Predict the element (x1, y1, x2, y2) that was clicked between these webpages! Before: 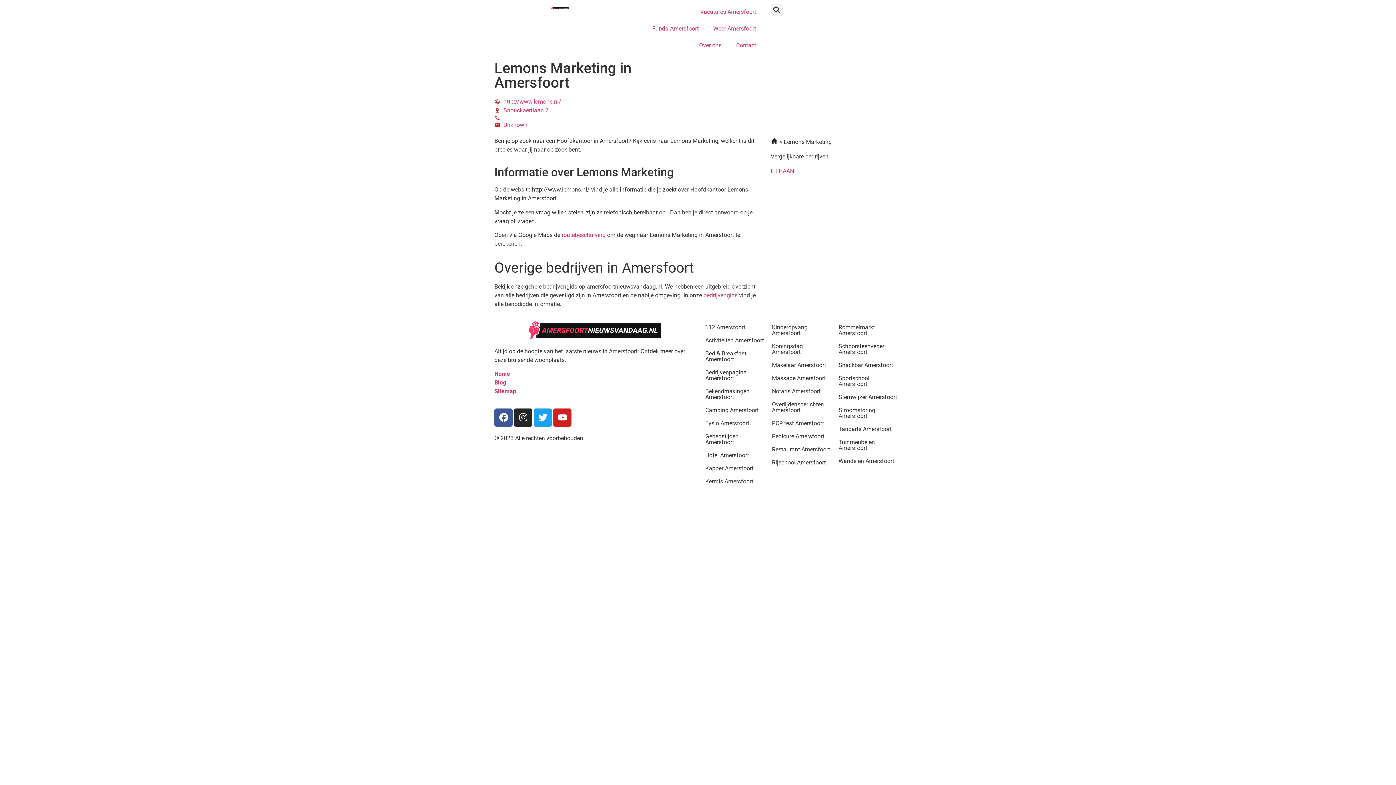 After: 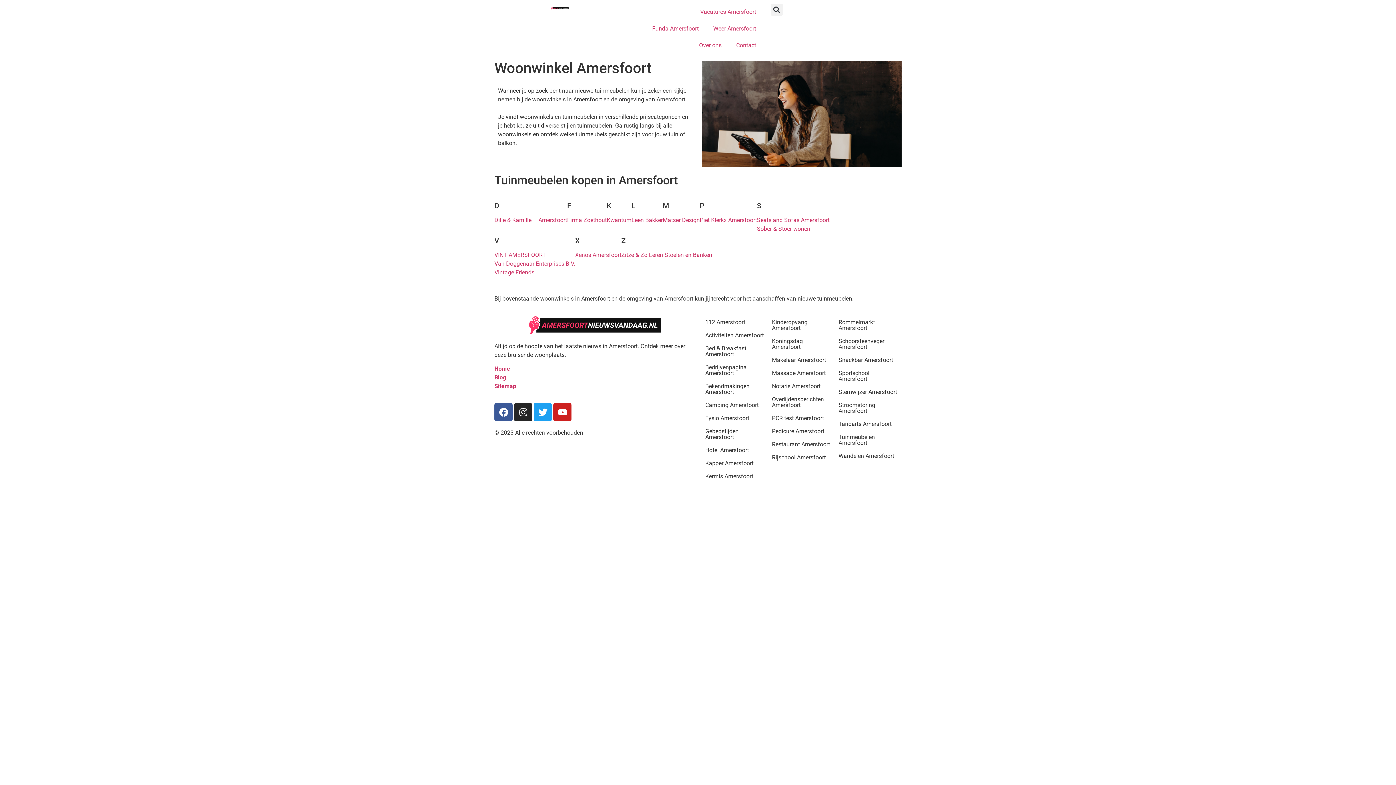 Action: bbox: (838, 438, 875, 451) label: Tuinmeubelen Amersfoort